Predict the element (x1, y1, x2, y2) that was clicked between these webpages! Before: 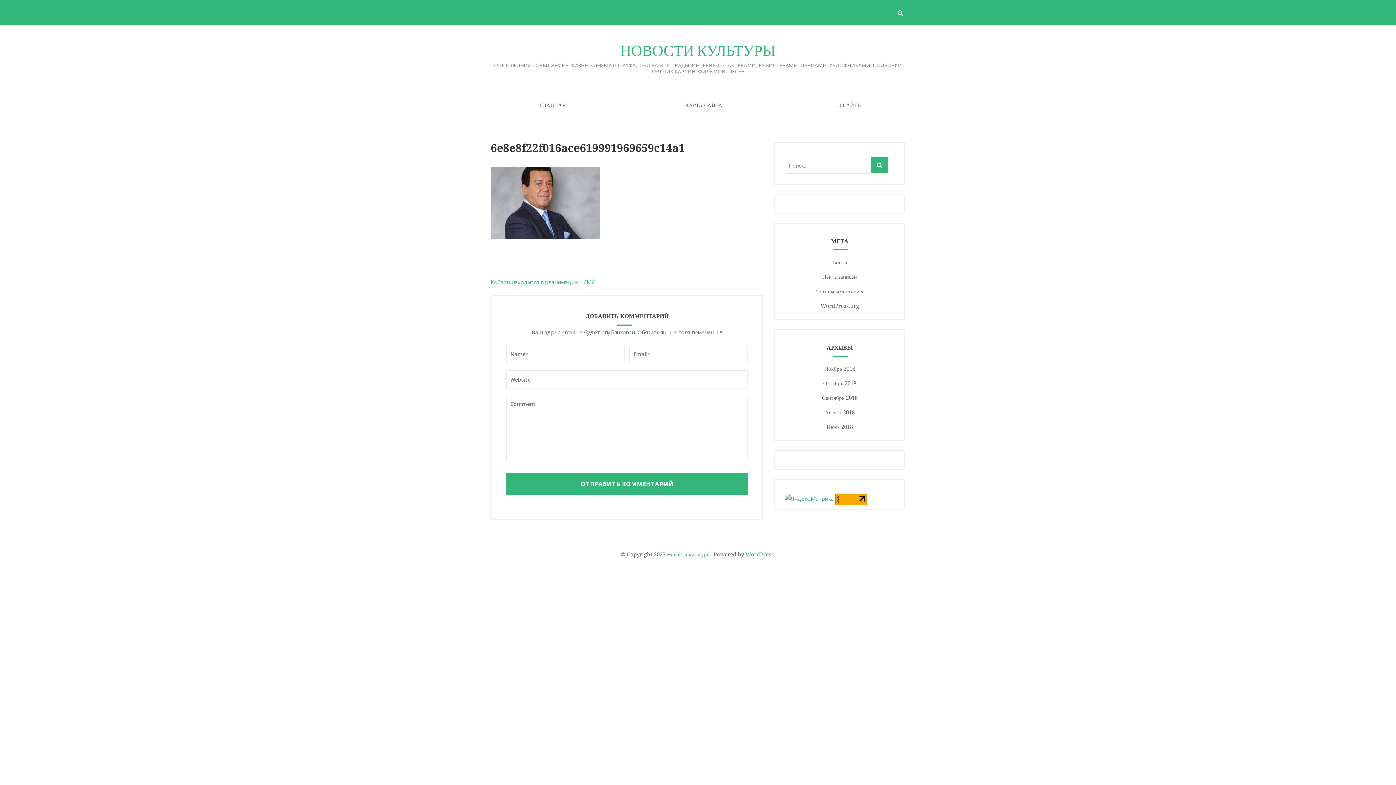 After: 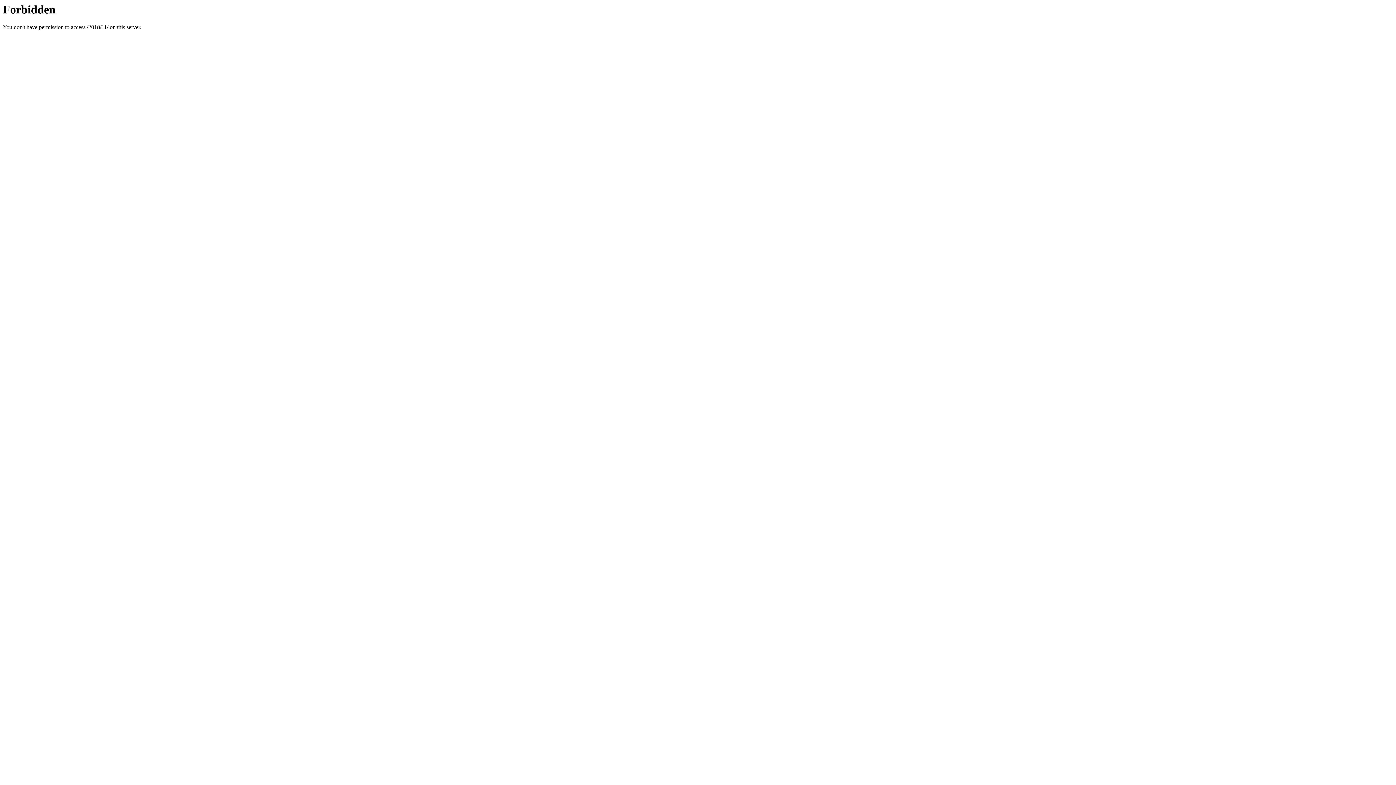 Action: bbox: (824, 365, 855, 372) label: Ноябрь 2018